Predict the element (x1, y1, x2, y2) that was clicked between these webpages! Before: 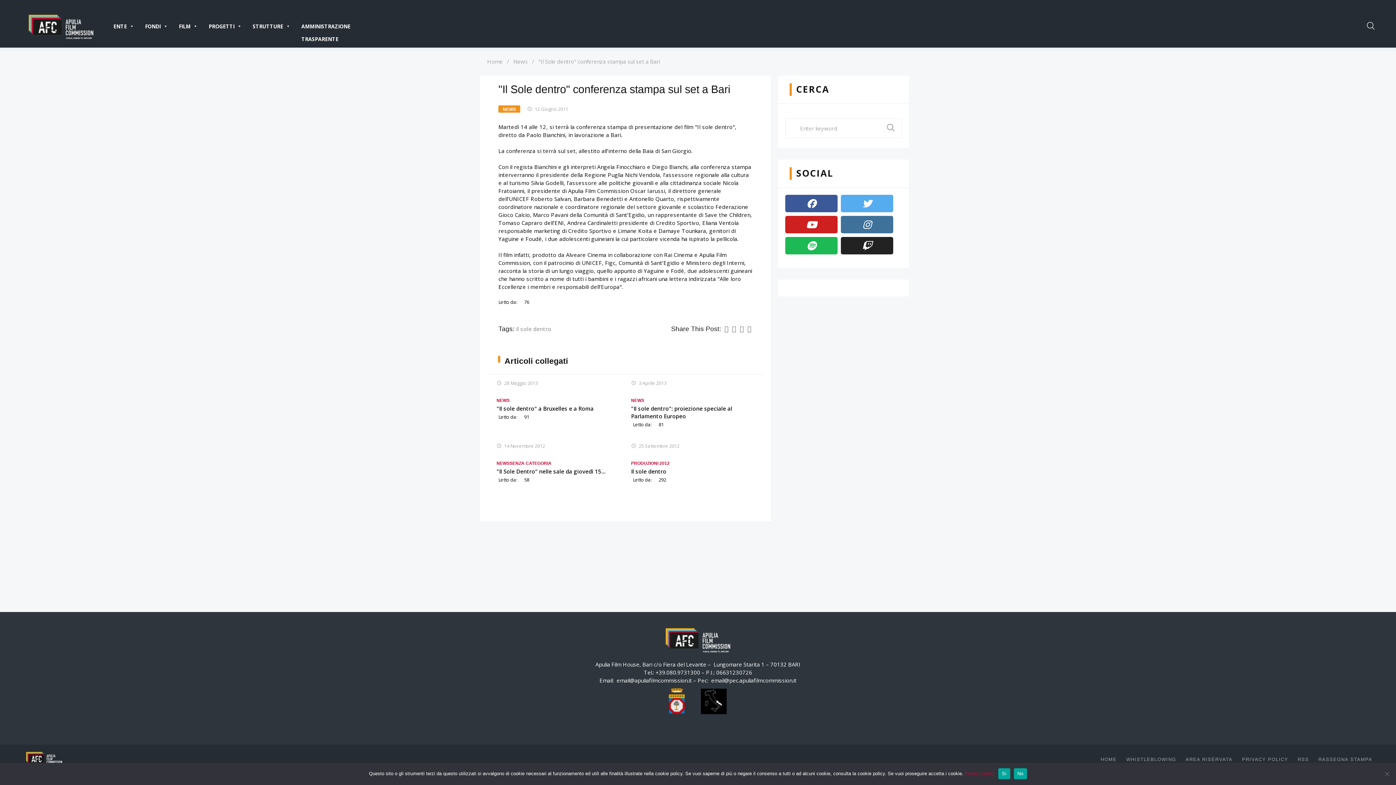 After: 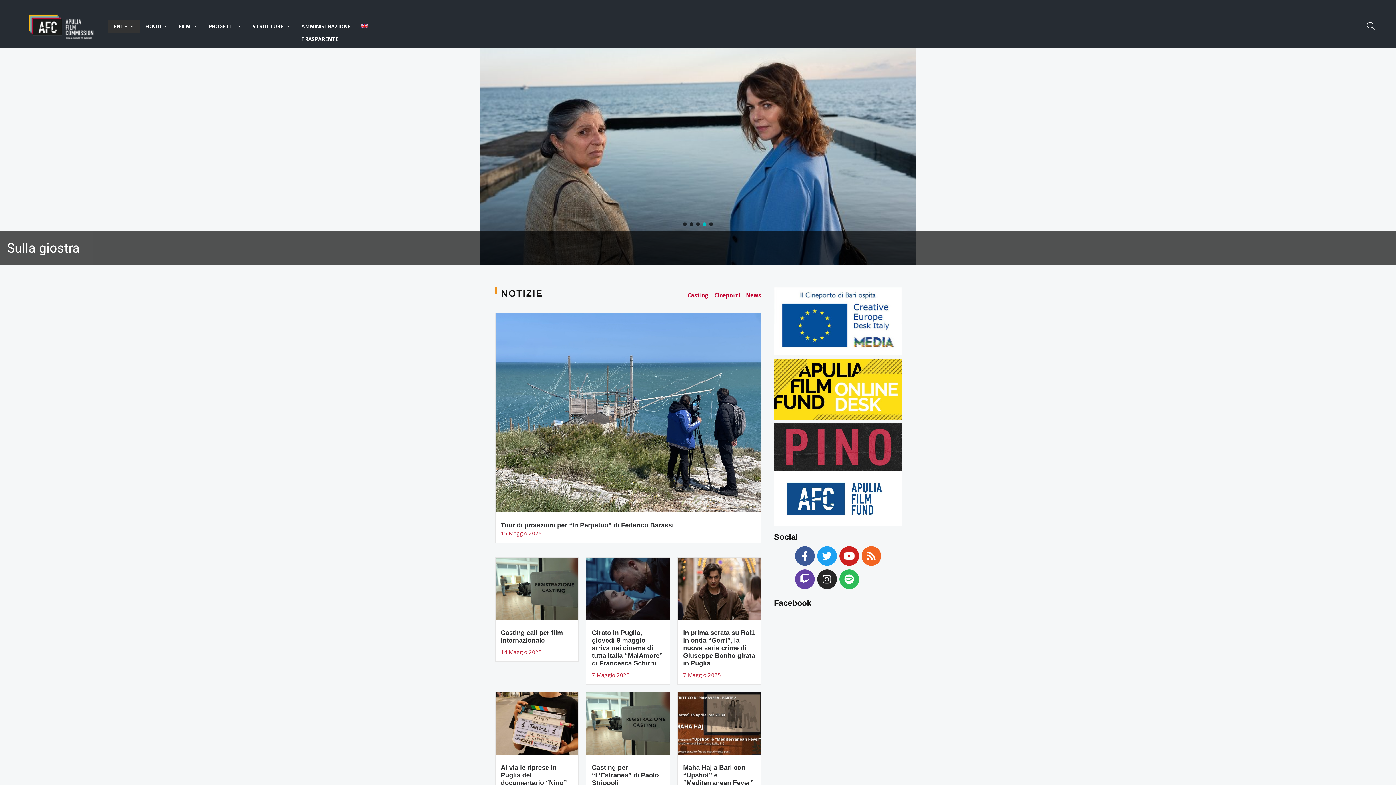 Action: bbox: (25, 752, 62, 759)